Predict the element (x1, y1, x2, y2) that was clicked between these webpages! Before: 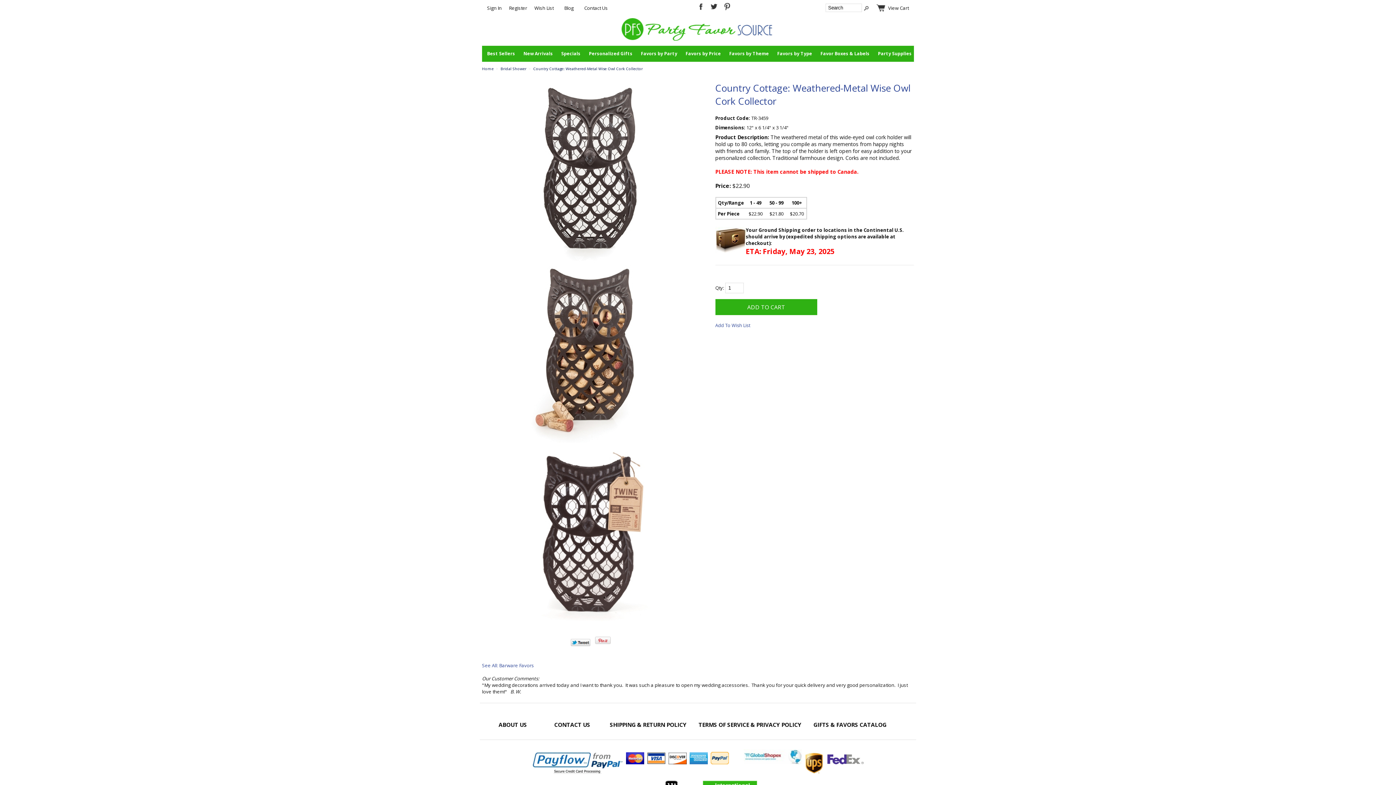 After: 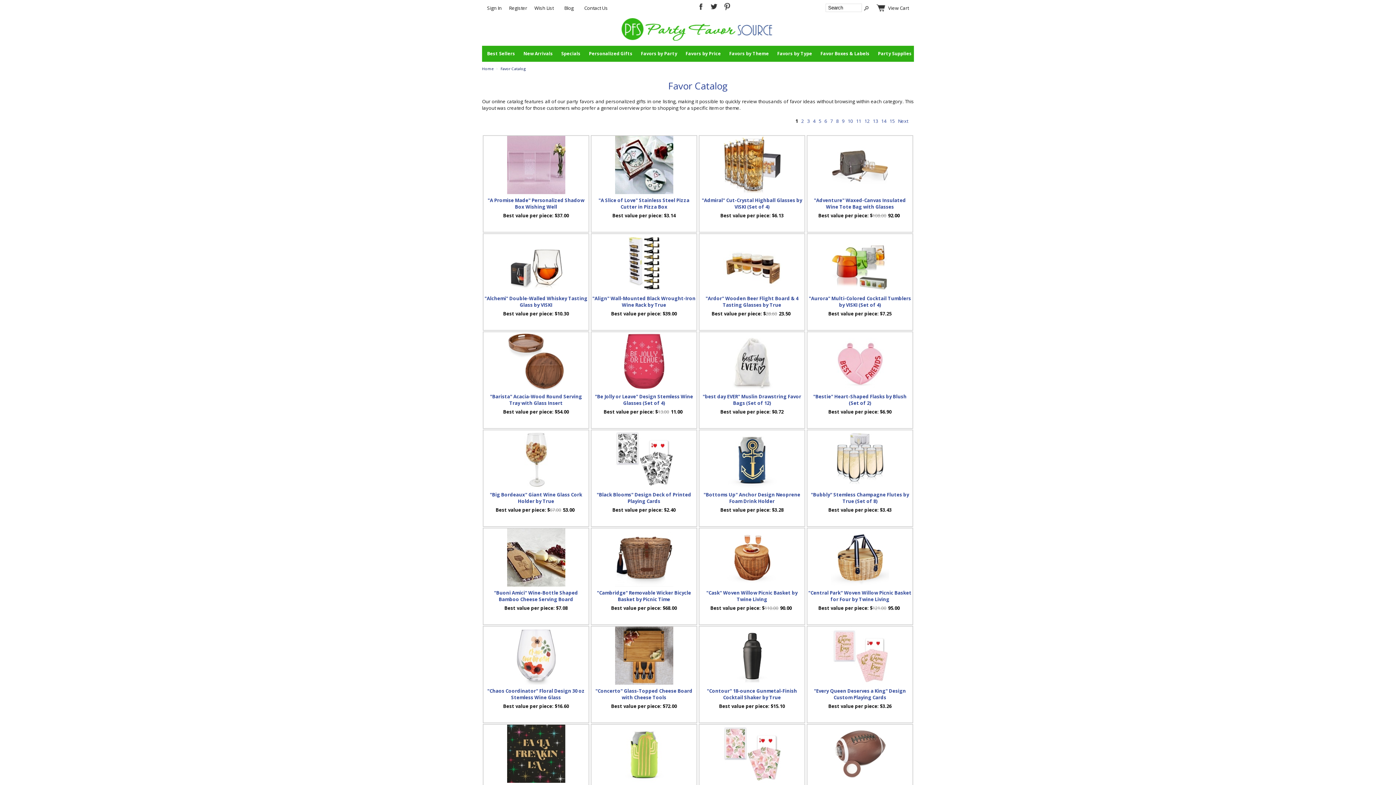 Action: label: GIFTS & FAVORS CATALOG bbox: (813, 721, 886, 729)